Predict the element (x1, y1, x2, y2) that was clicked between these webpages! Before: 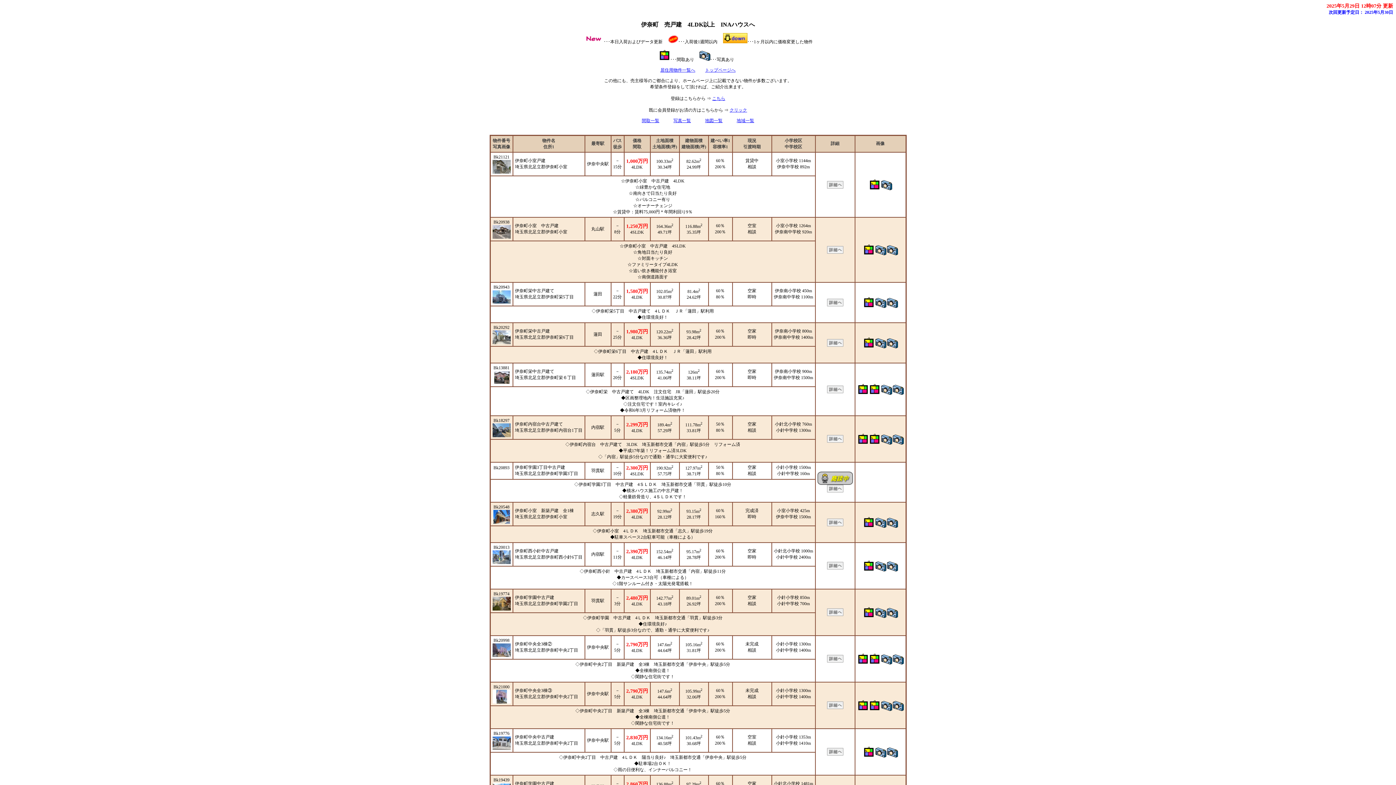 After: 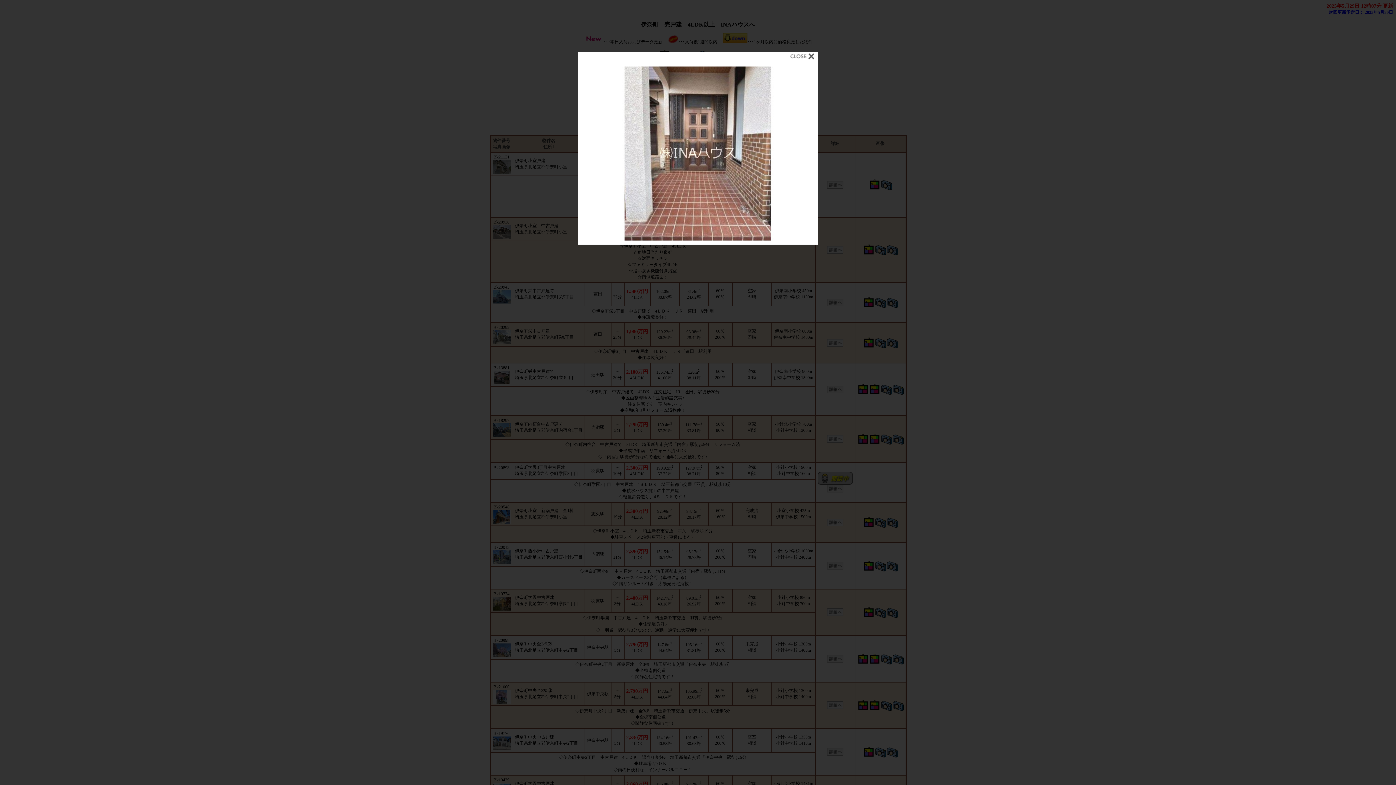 Action: bbox: (886, 251, 898, 256)